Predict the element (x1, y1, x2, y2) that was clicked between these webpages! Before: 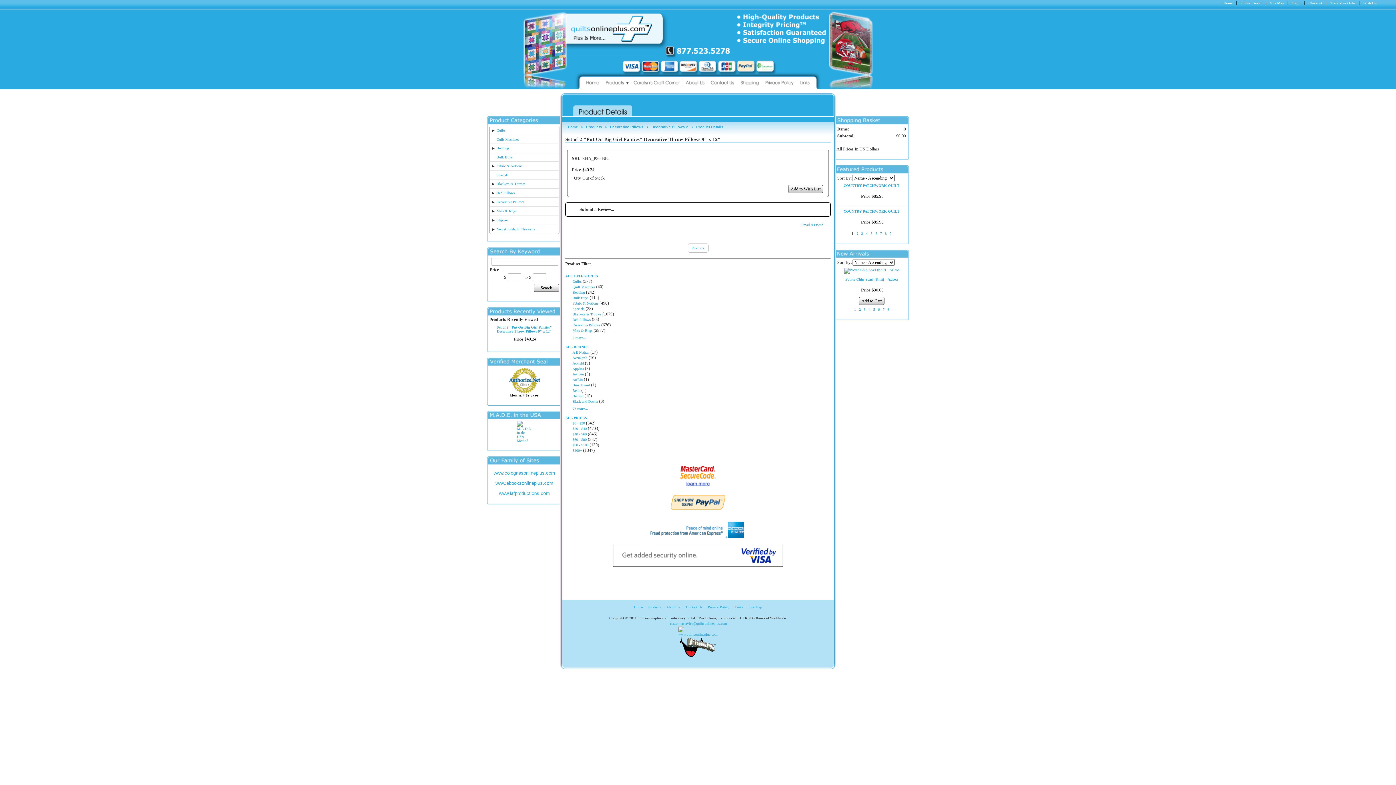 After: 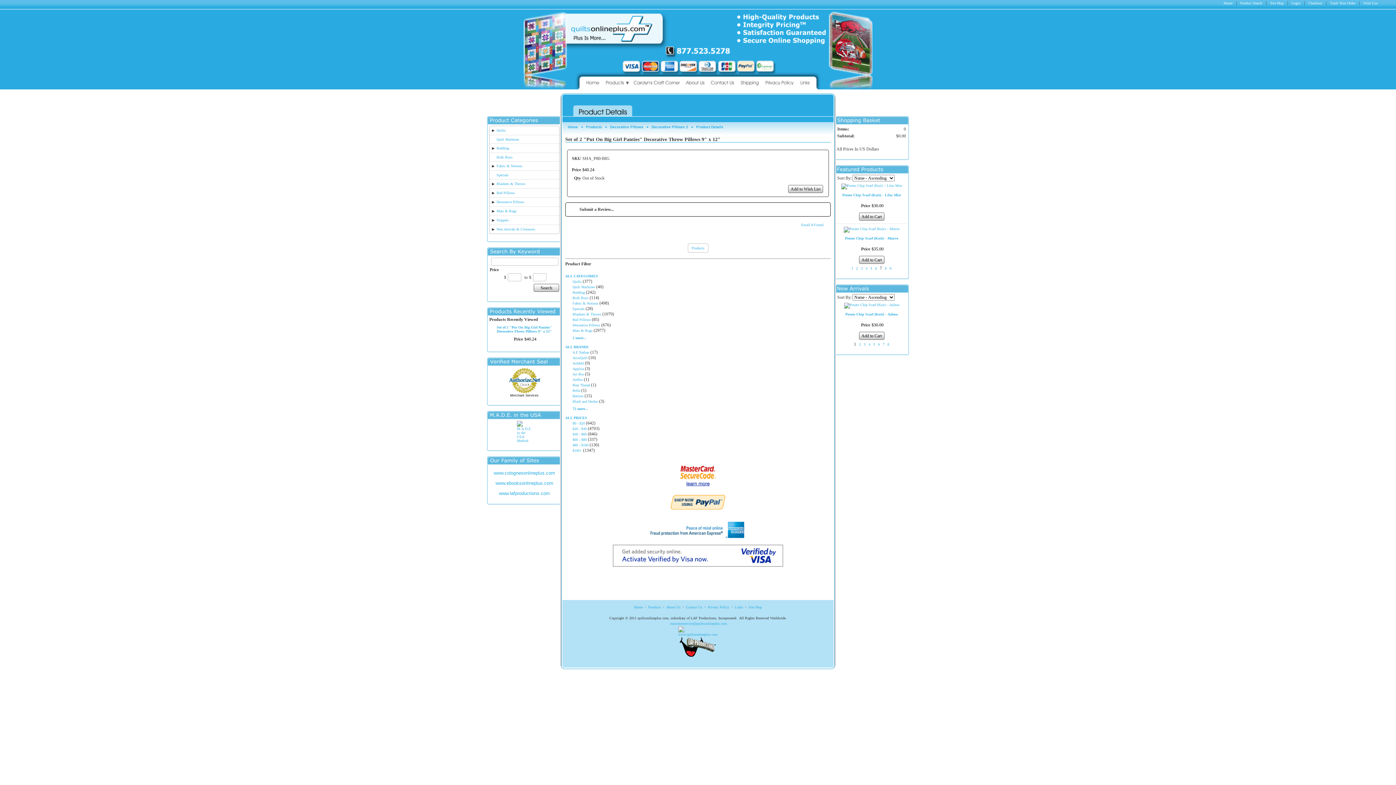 Action: bbox: (880, 231, 882, 235) label: 7